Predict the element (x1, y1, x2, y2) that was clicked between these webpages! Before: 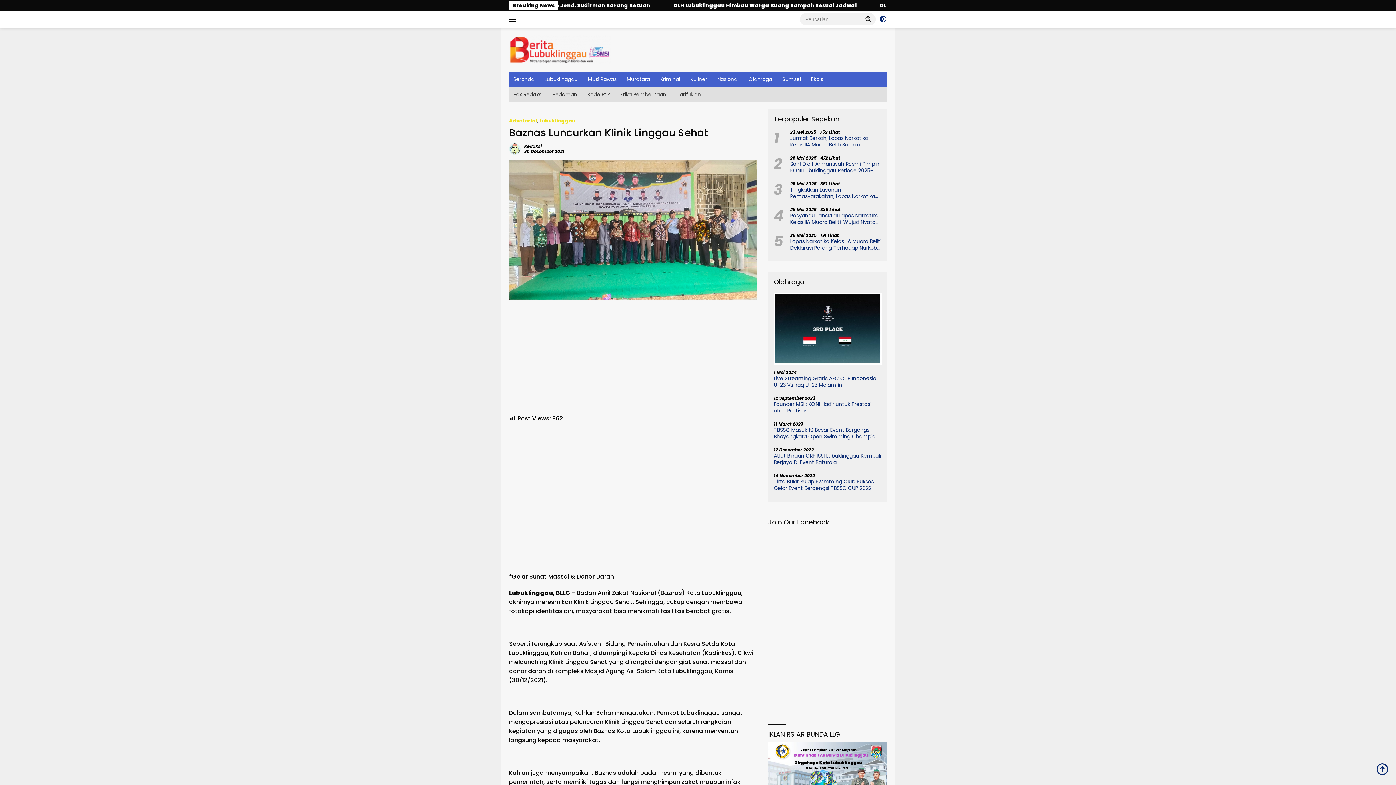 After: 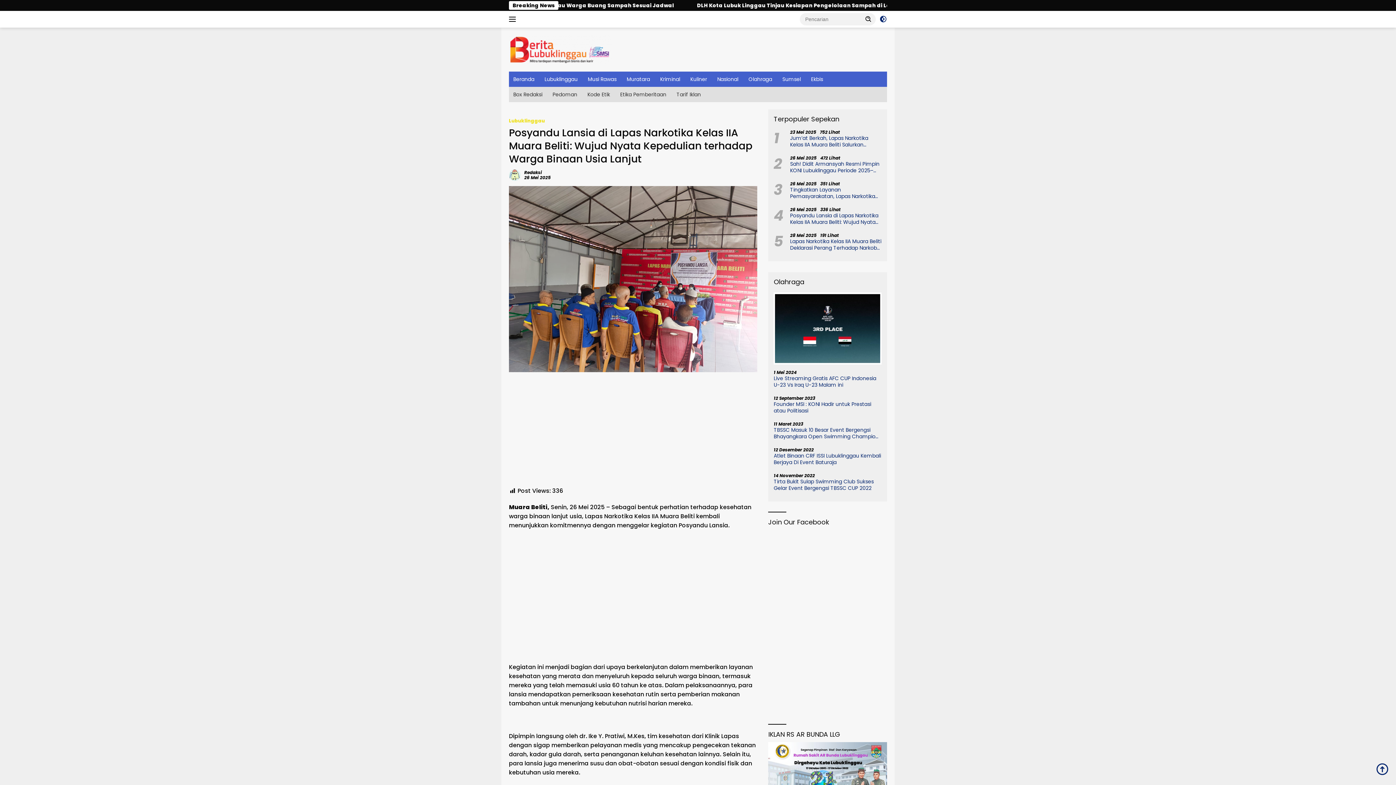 Action: bbox: (790, 212, 881, 225) label: Posyandu Lansia di Lapas Narkotika Kelas IIA Muara Beliti: Wujud Nyata Kepedulian terhadap Warga Binaan Usia Lanjut